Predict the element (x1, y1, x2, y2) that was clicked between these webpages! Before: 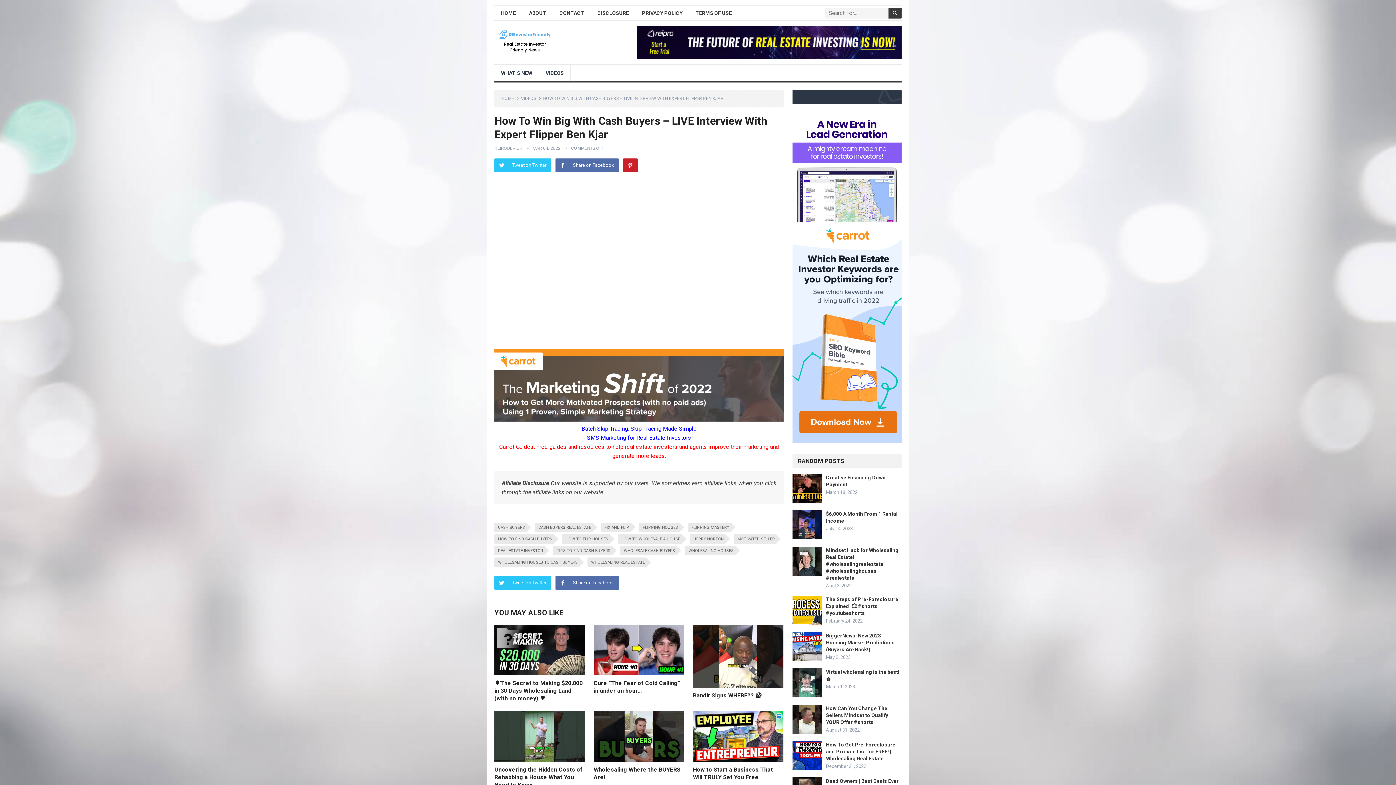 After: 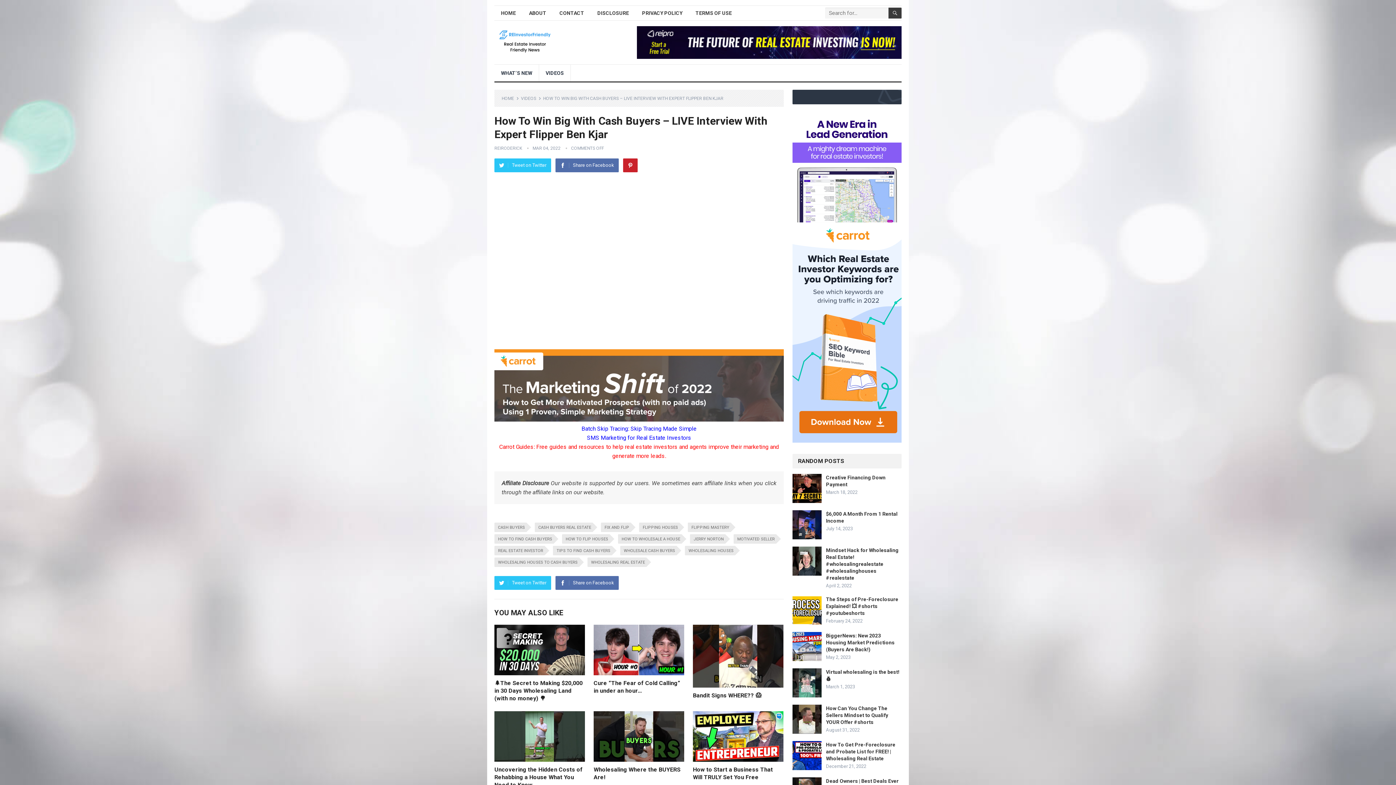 Action: bbox: (623, 576, 637, 590) label: Pinterest